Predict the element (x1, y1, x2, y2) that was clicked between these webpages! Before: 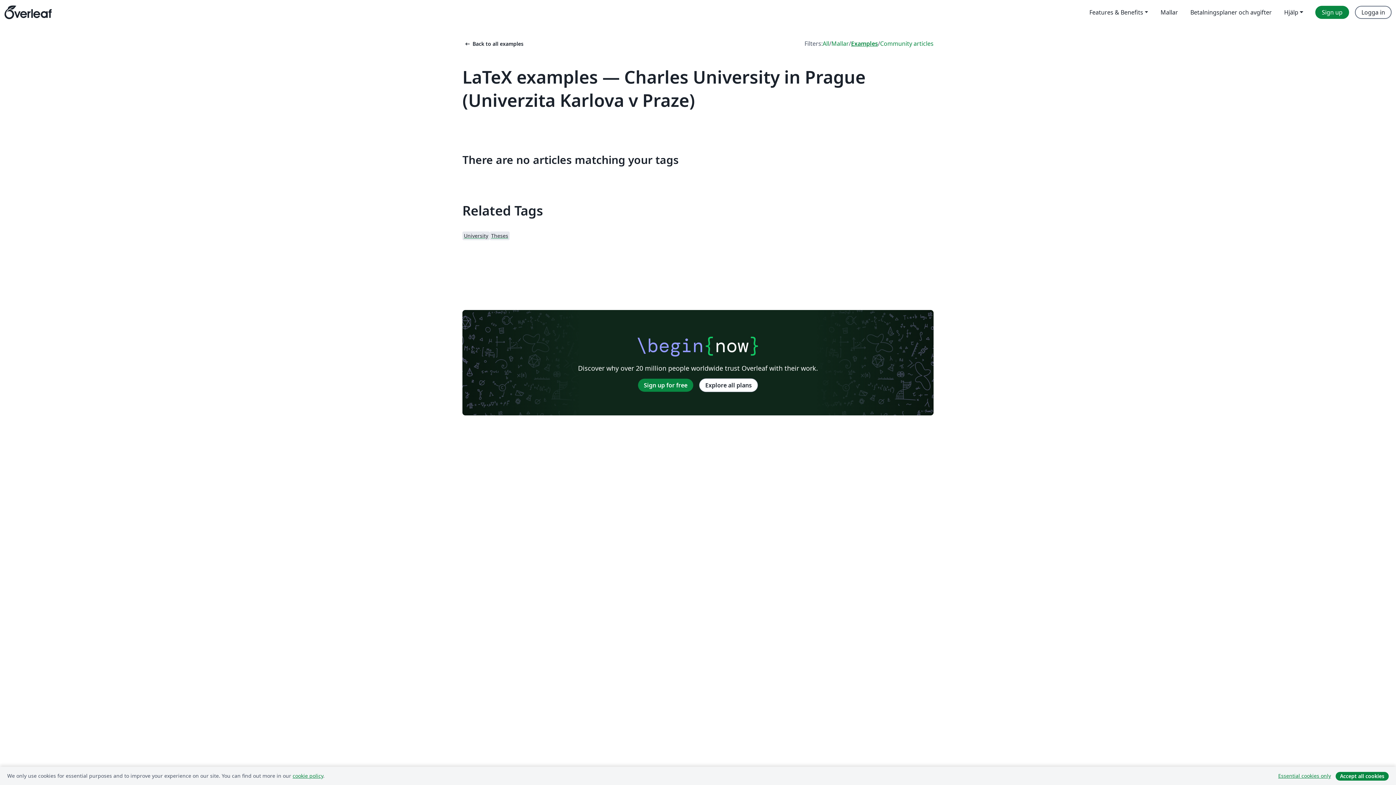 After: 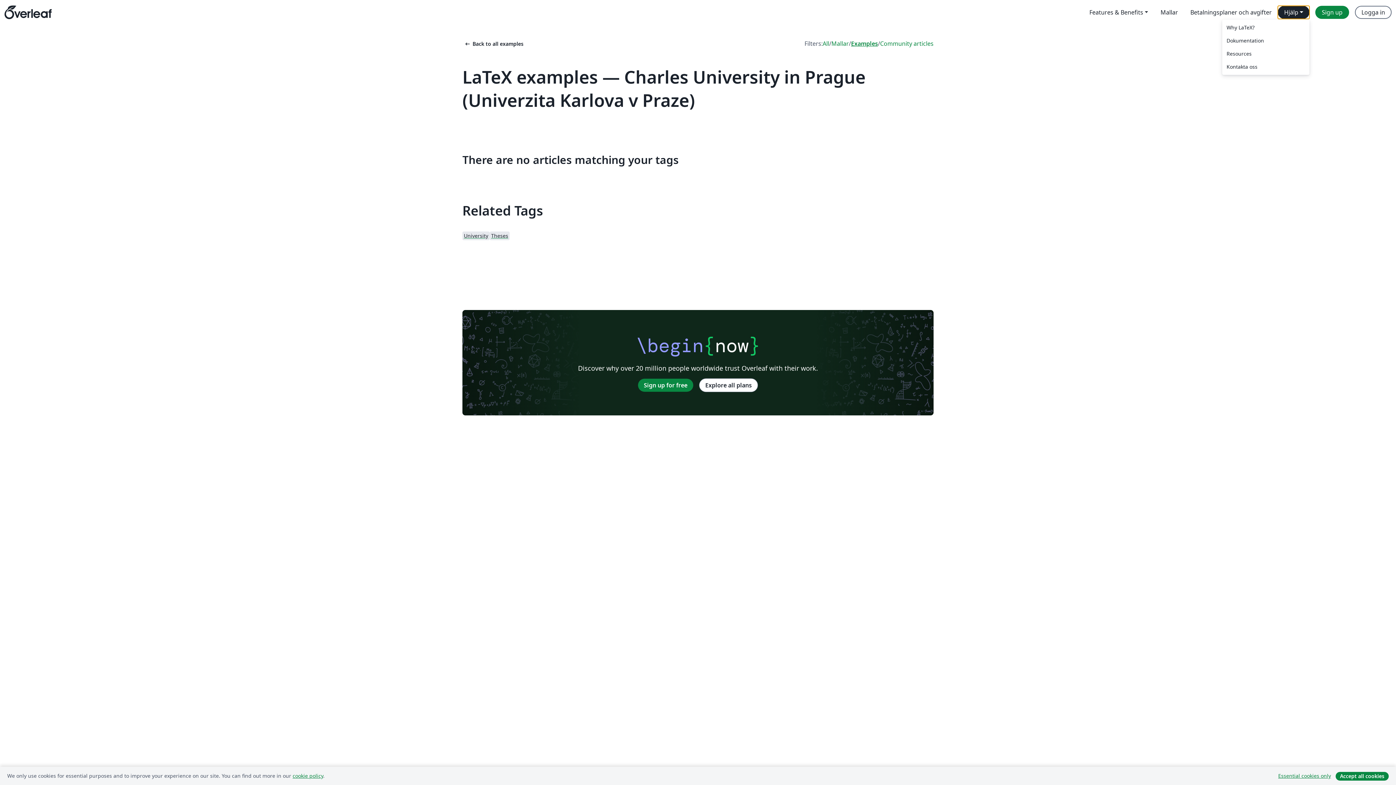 Action: bbox: (1278, 5, 1309, 18) label: Hjälp